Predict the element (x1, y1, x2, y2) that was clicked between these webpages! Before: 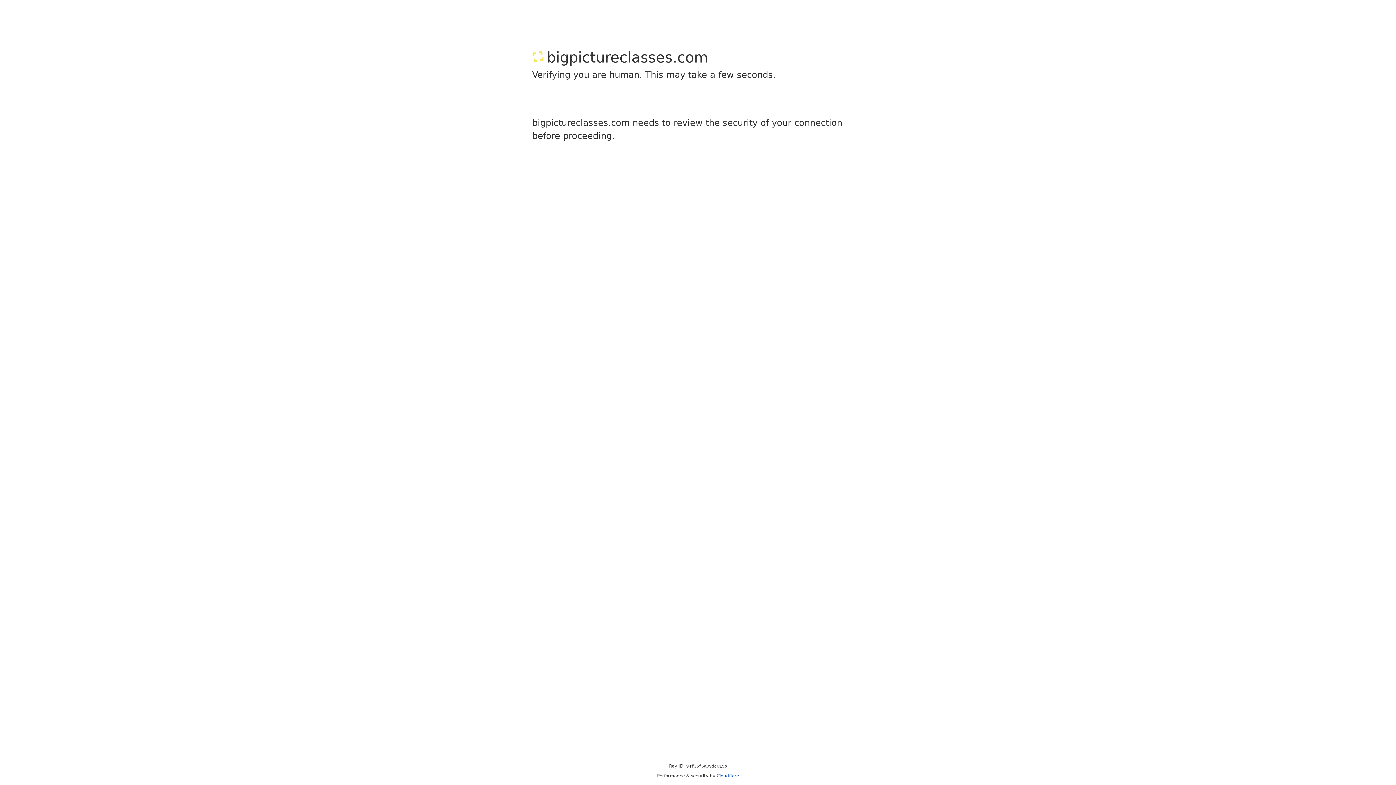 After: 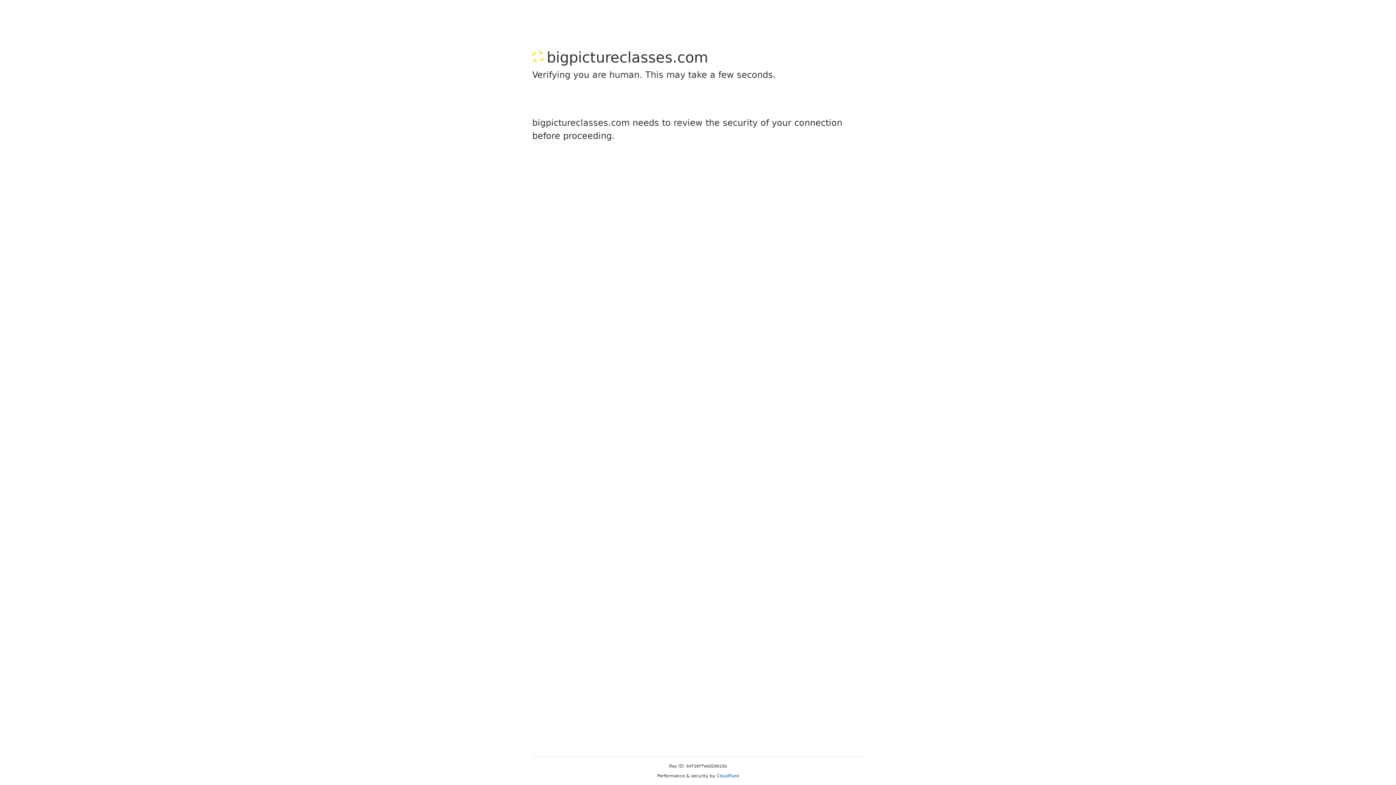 Action: bbox: (716, 773, 739, 778) label: Cloudflare